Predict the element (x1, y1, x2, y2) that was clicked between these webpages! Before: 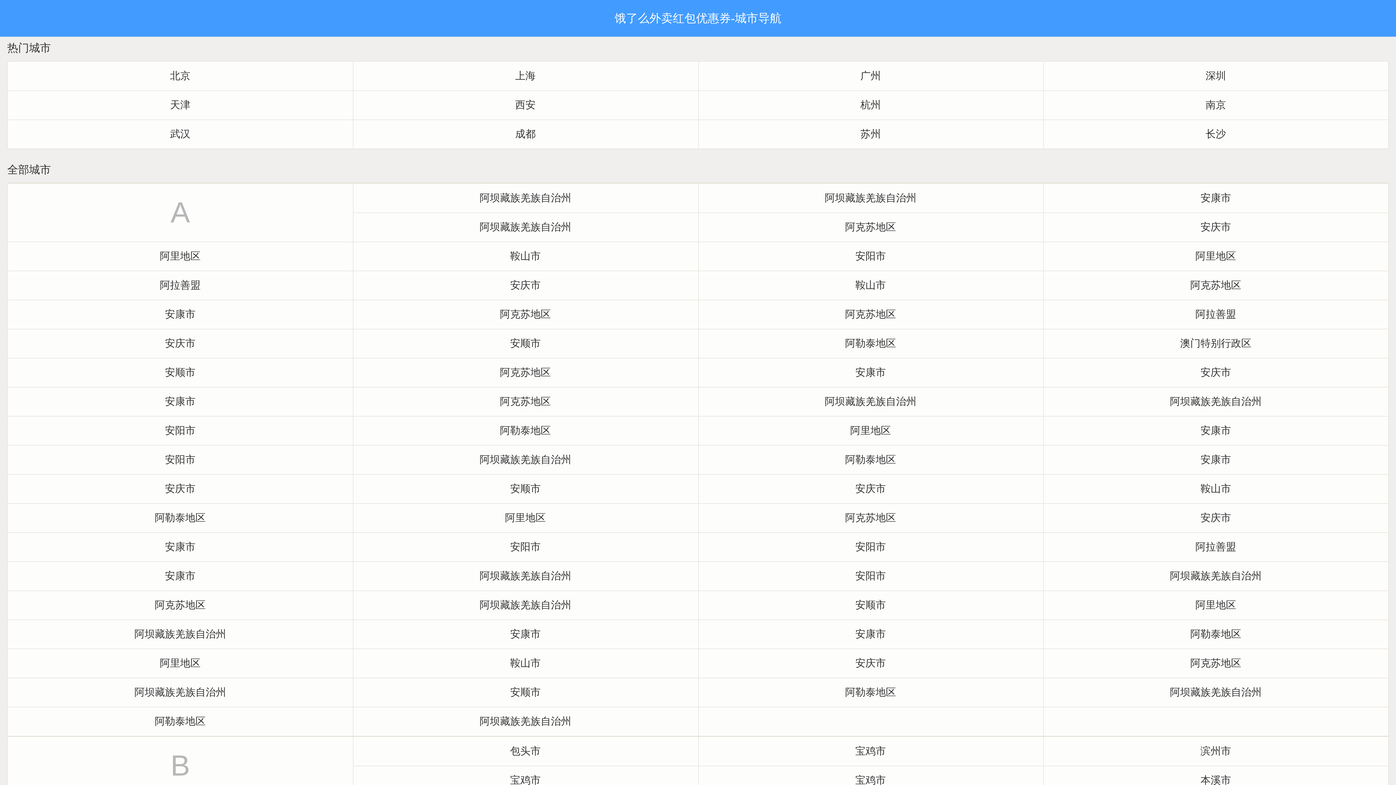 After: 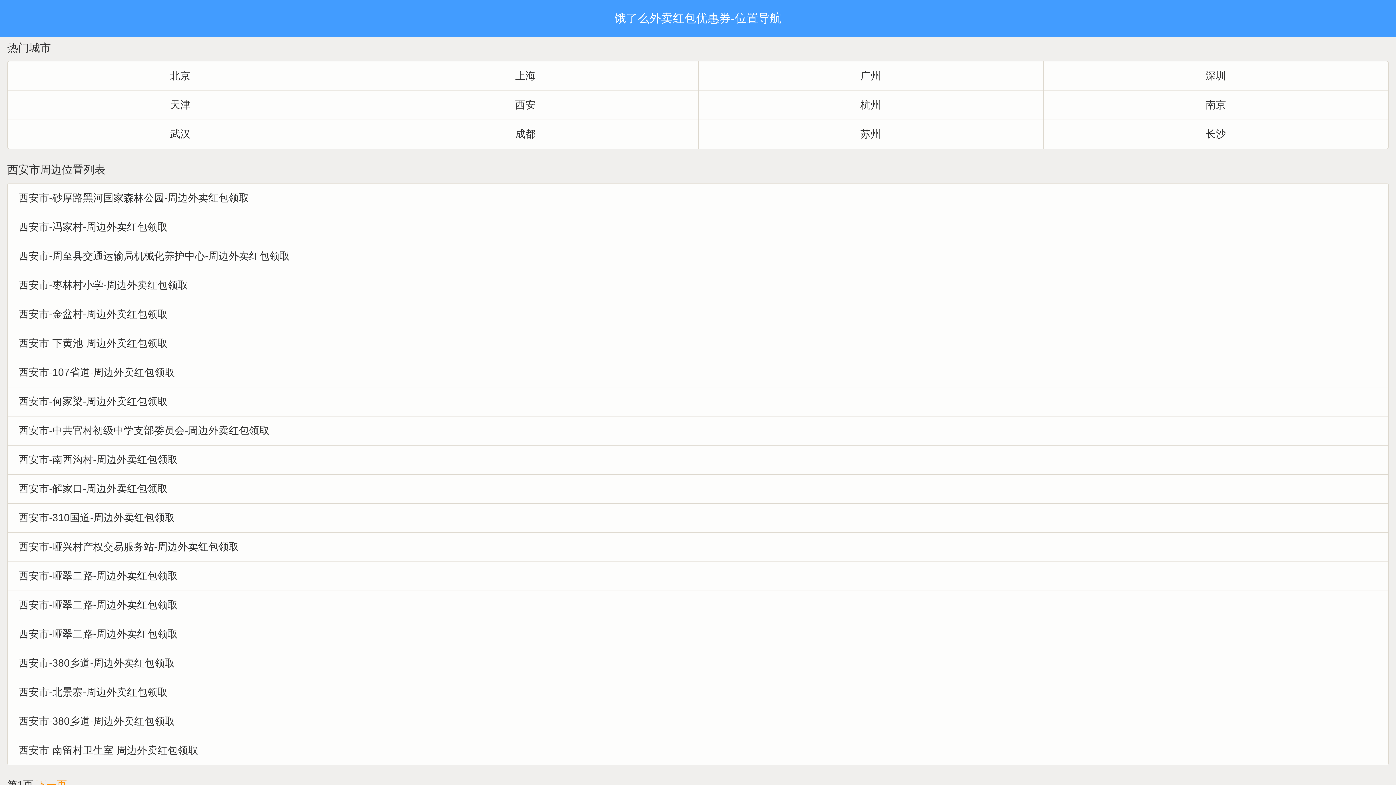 Action: bbox: (352, 90, 698, 119) label: 西安